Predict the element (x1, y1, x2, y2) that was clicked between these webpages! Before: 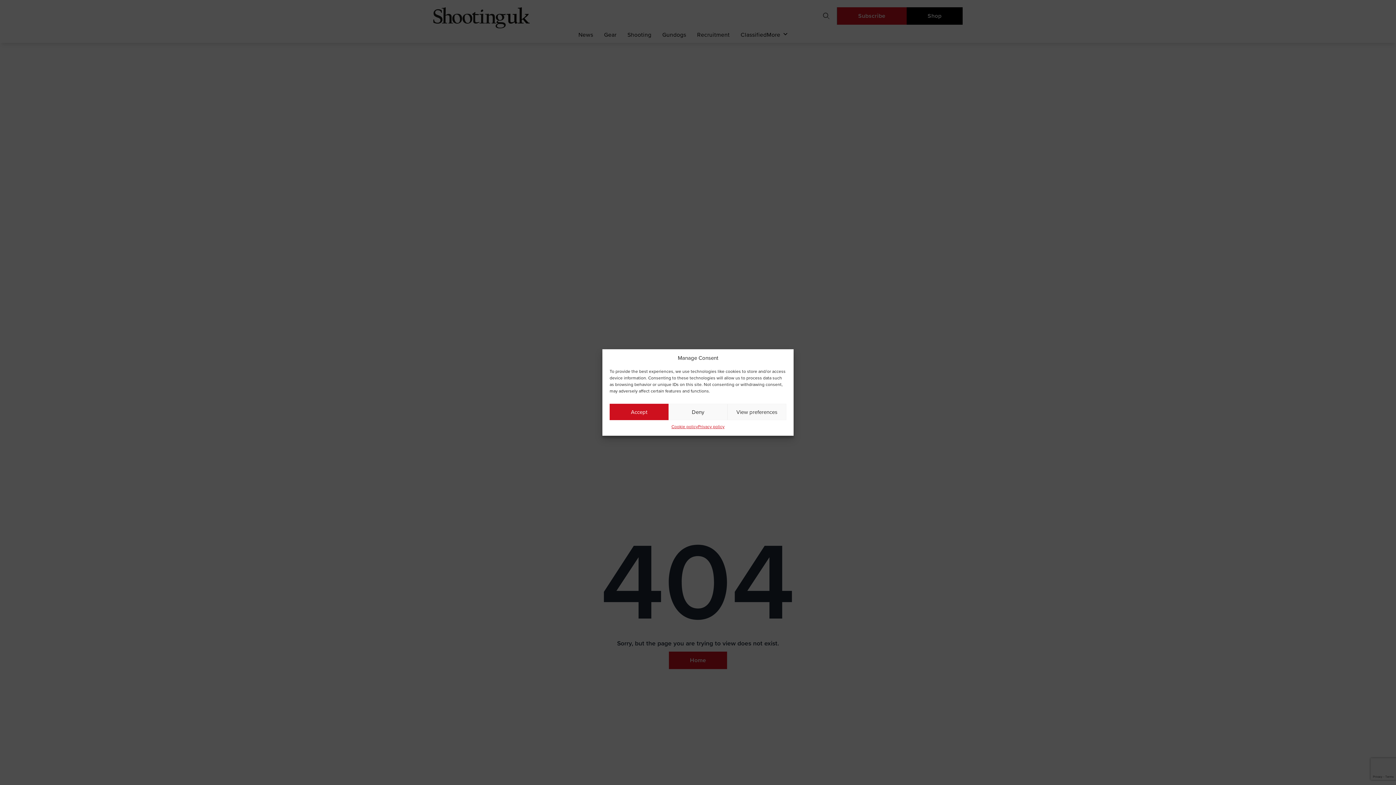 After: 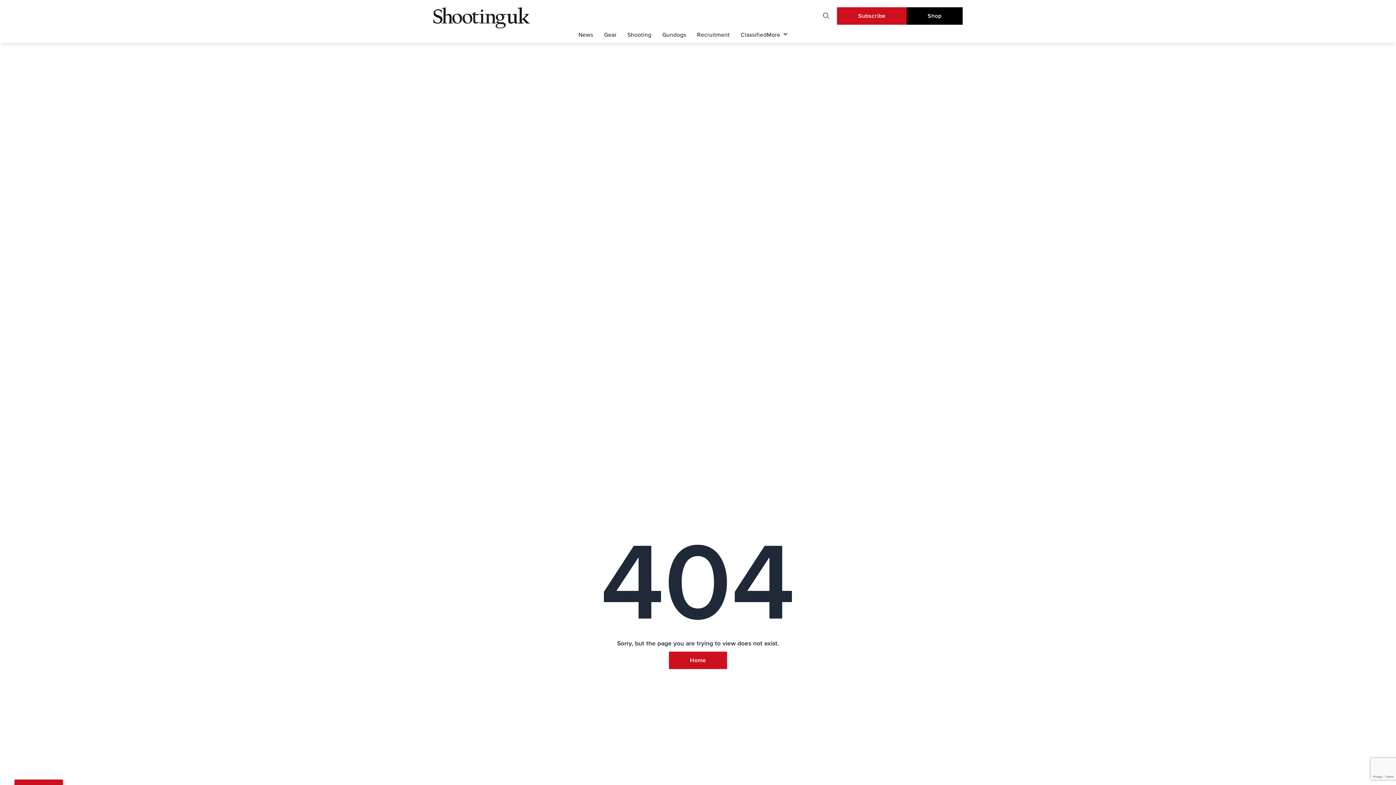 Action: bbox: (668, 404, 727, 420) label: Deny